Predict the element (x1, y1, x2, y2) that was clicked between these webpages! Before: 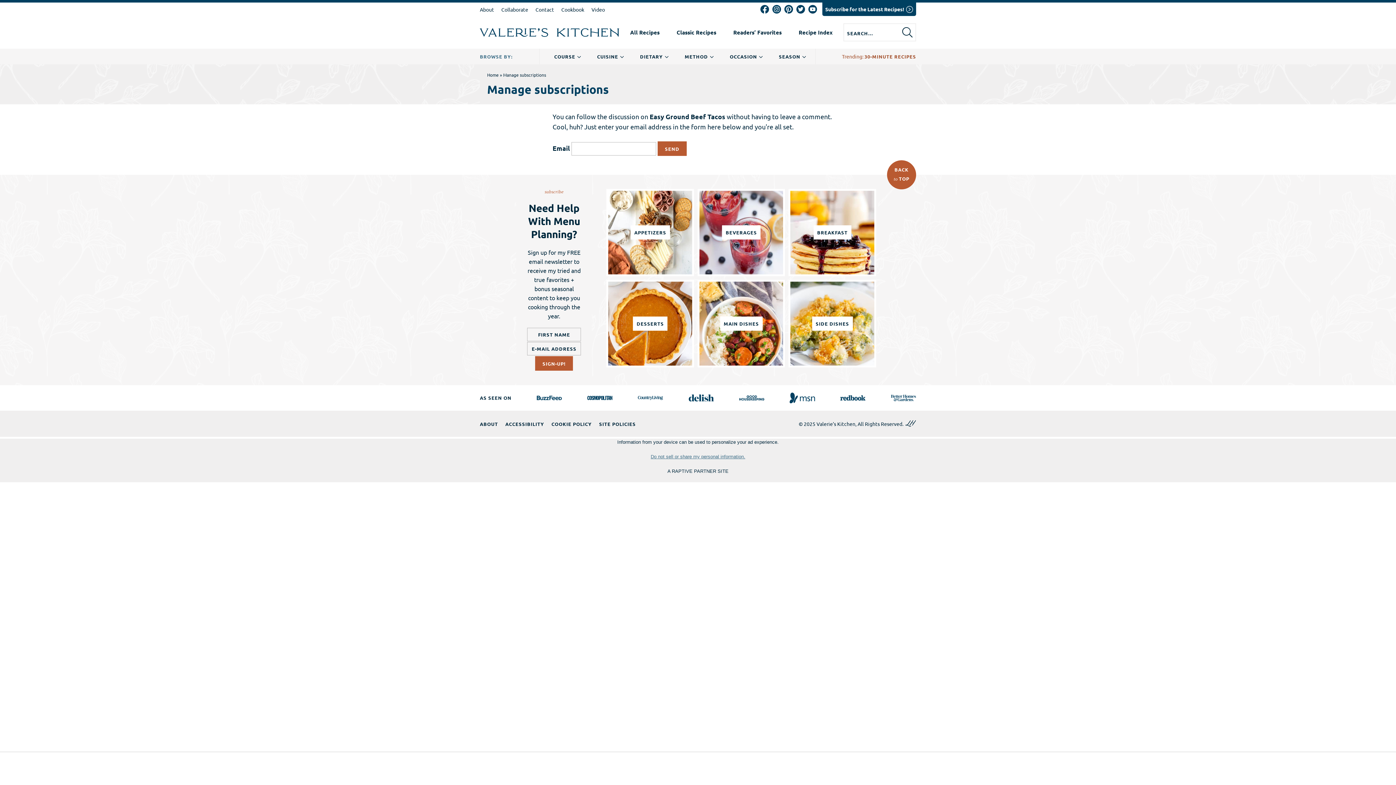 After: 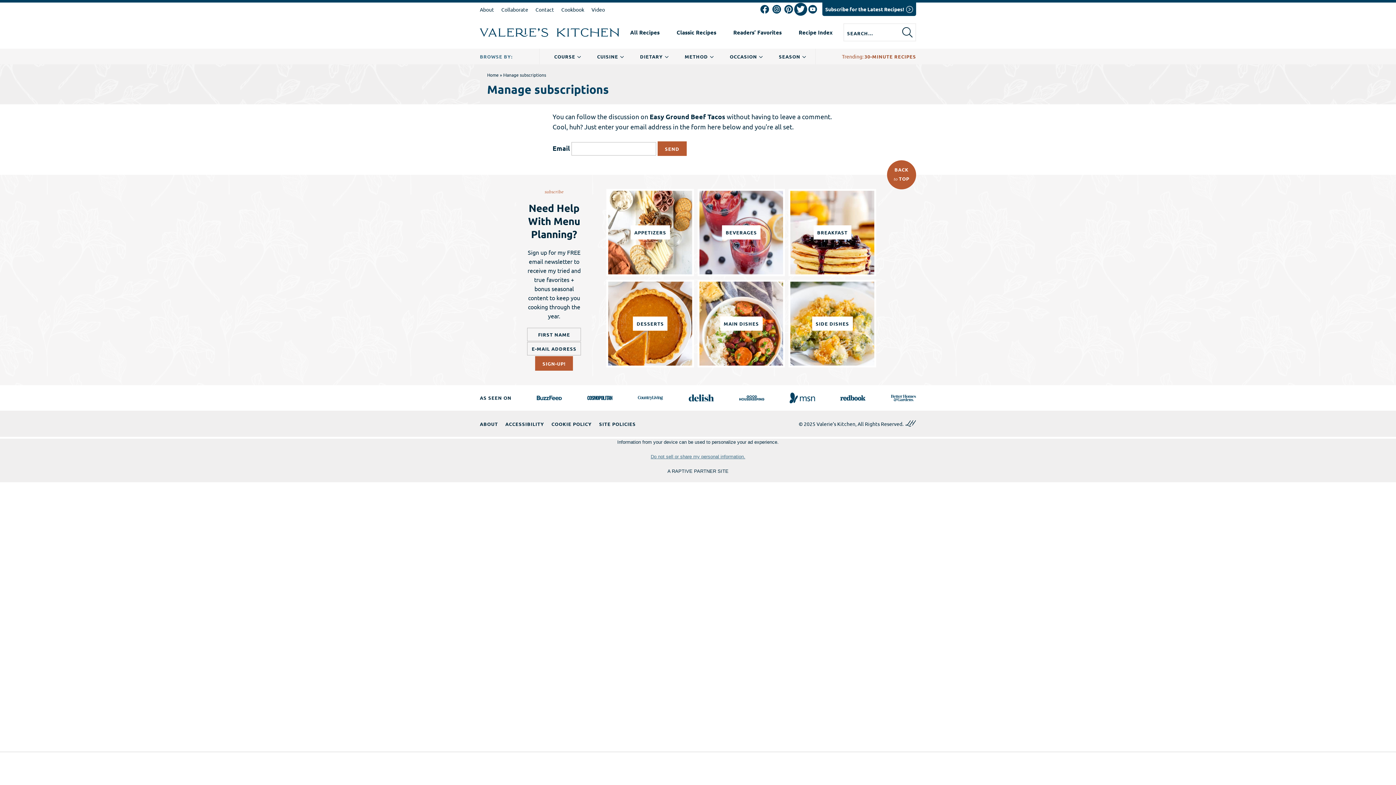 Action: label: Twitter bbox: (794, 4, 806, 14)